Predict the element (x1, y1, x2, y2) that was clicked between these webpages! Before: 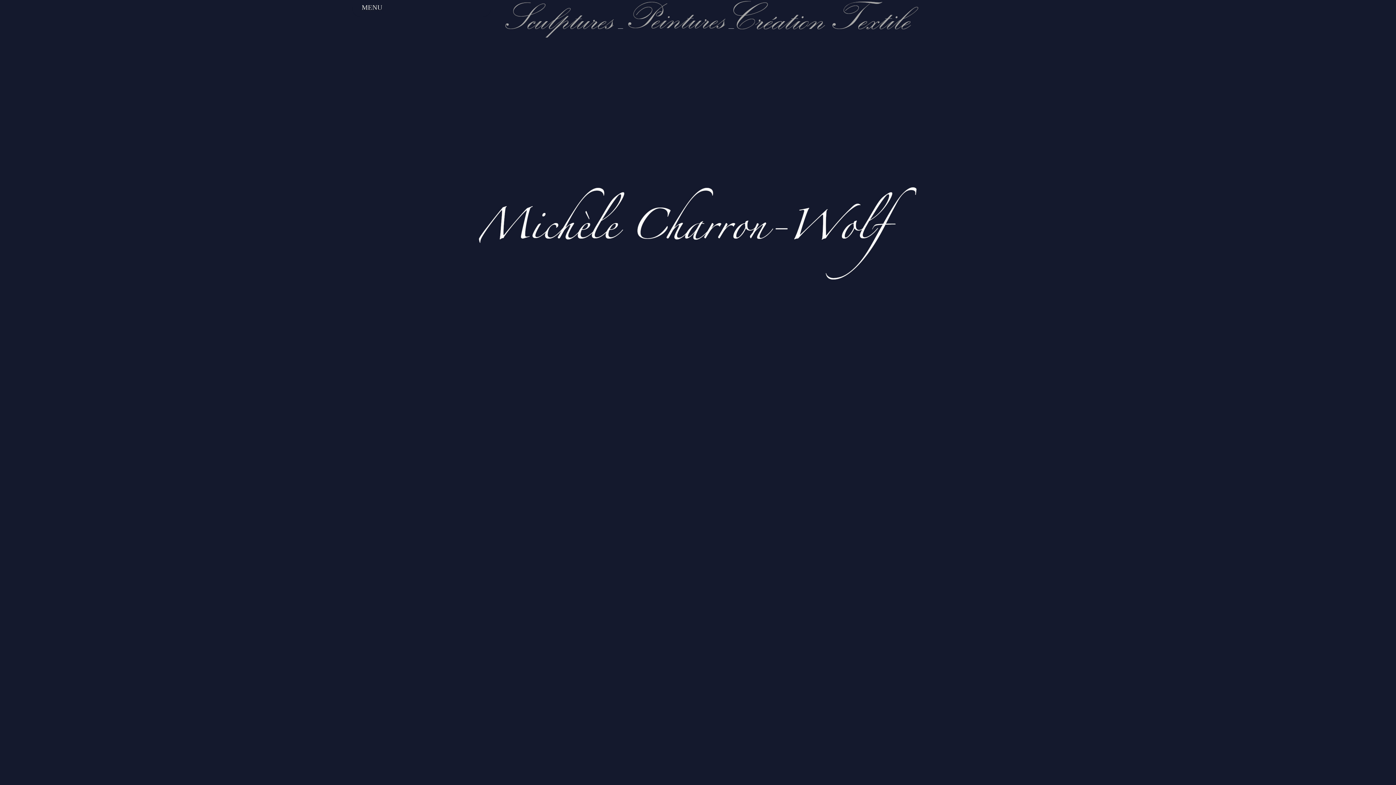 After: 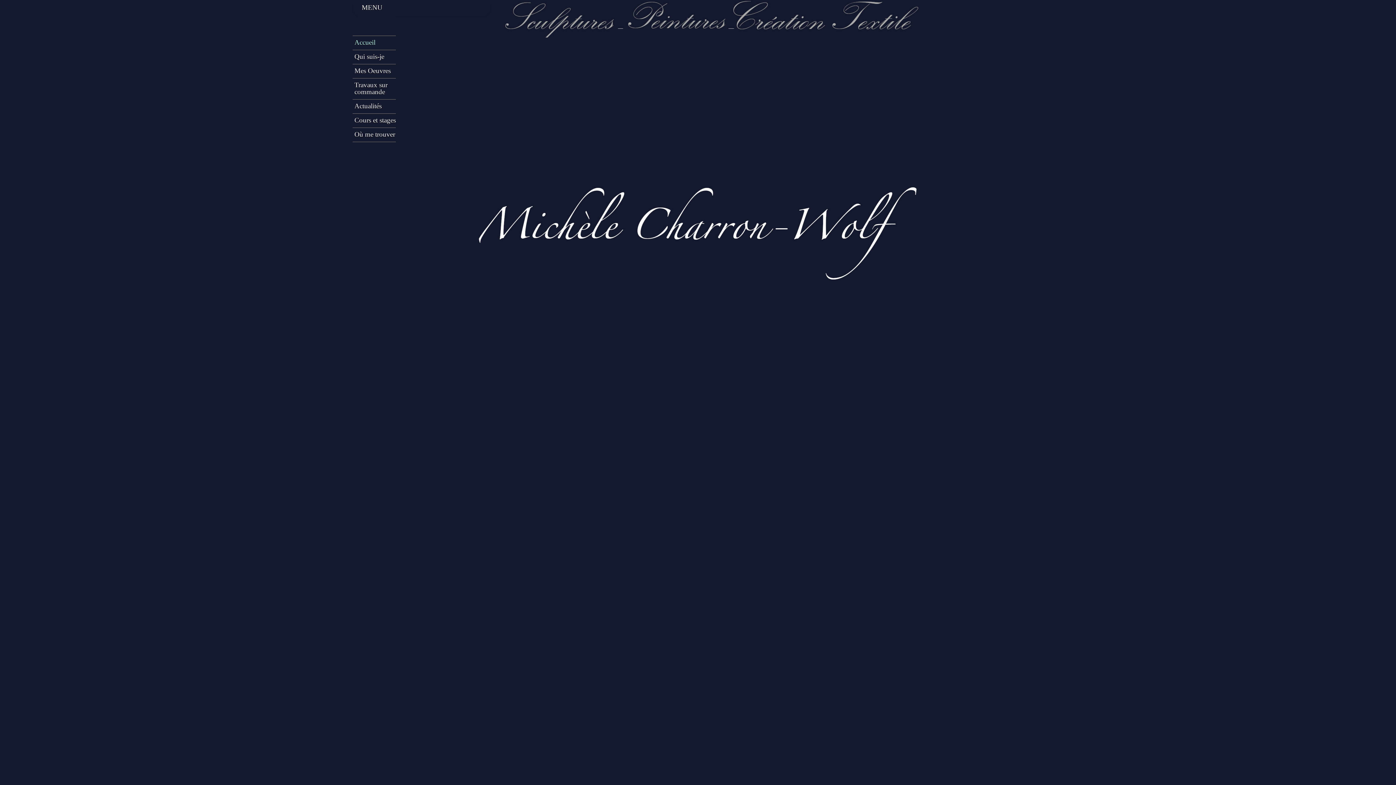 Action: bbox: (352, 3, 391, 12) label: MENU